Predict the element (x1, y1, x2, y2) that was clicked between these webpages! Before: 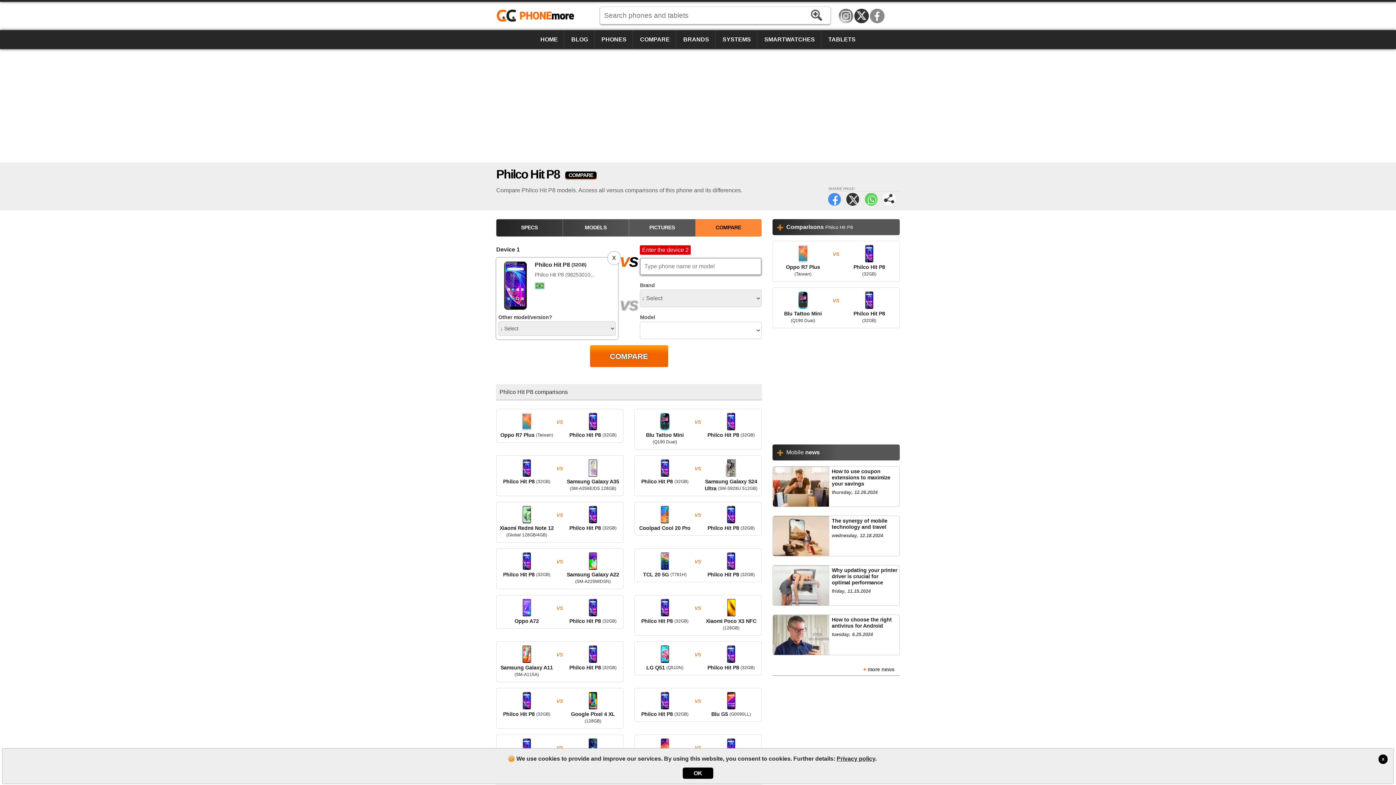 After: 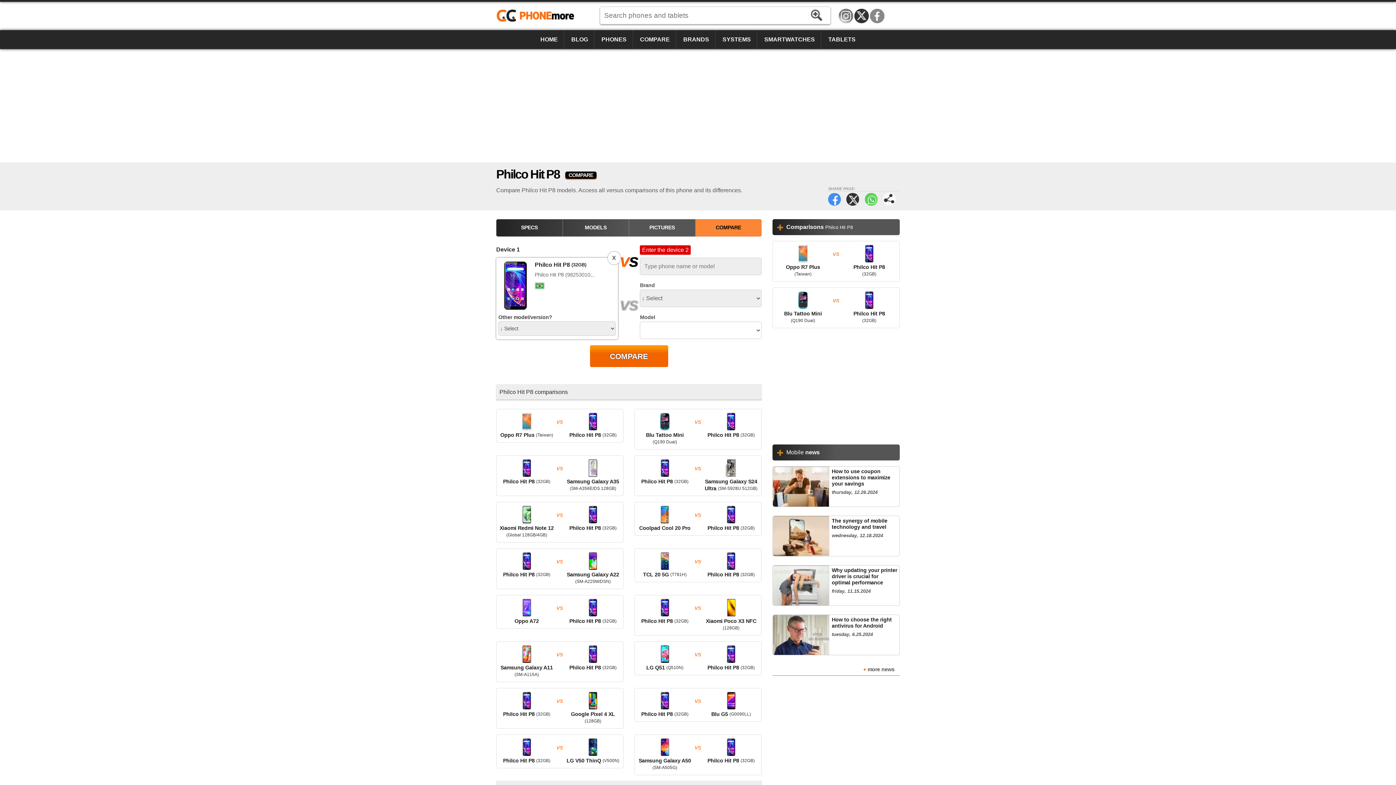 Action: bbox: (1378, 754, 1388, 764) label: X